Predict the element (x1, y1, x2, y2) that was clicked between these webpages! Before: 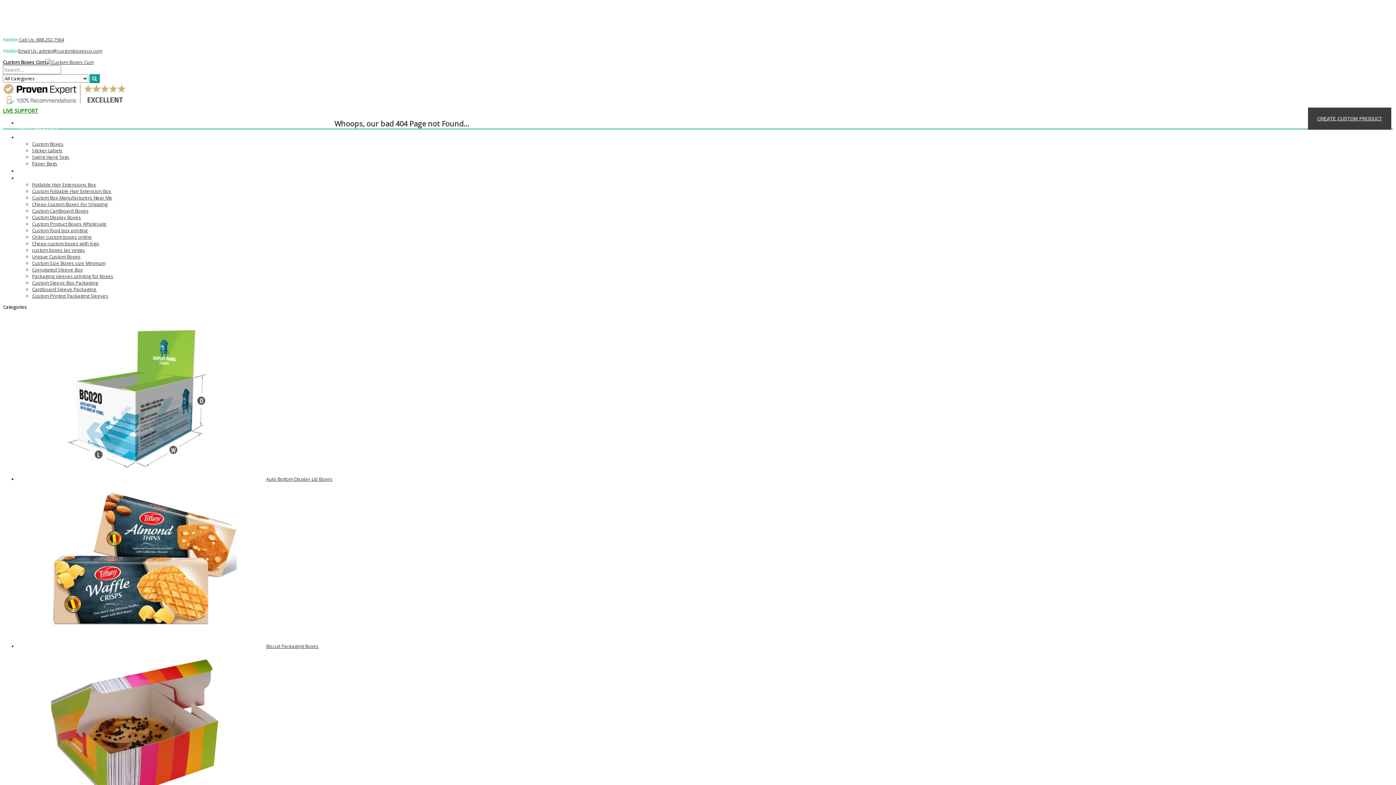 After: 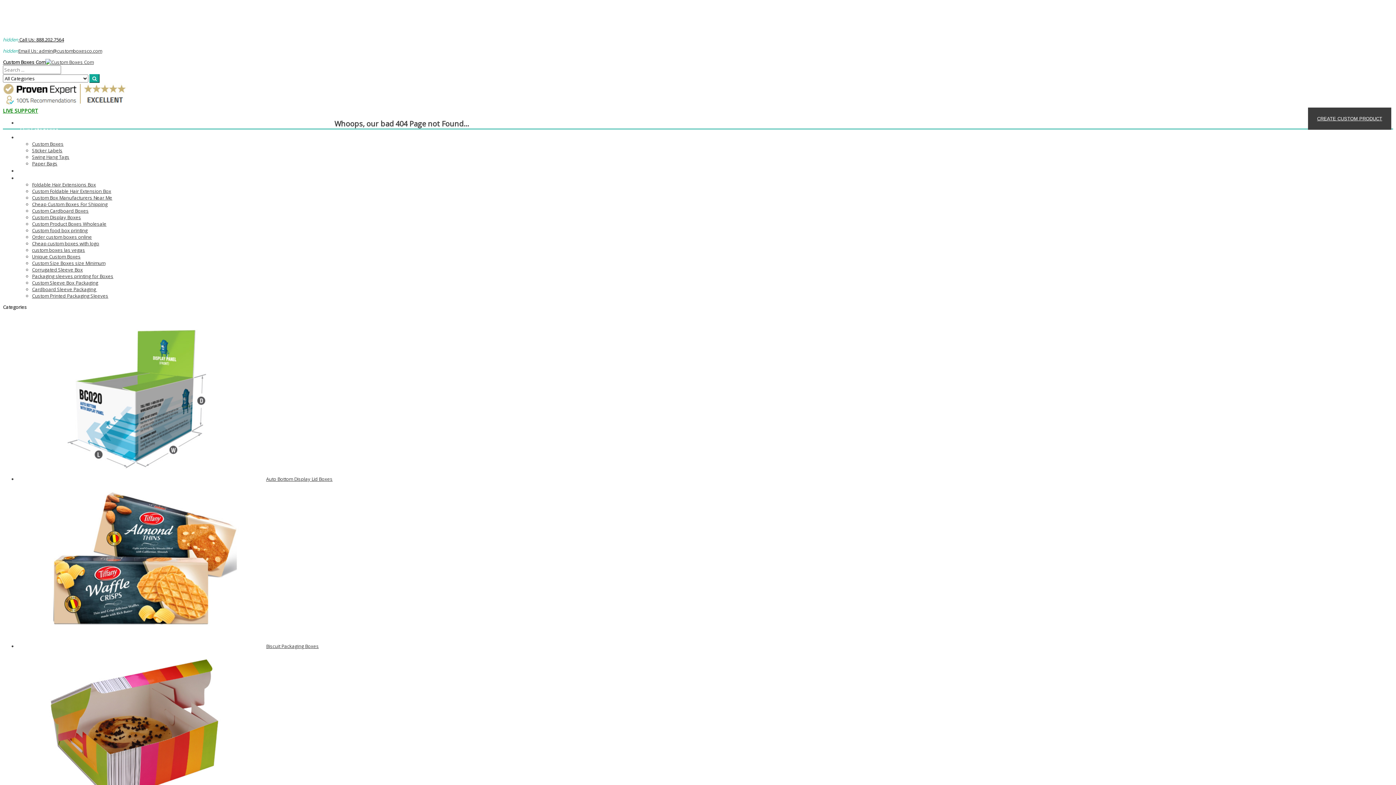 Action: label:  Call Us: 888.202.7564 bbox: (18, 36, 64, 42)